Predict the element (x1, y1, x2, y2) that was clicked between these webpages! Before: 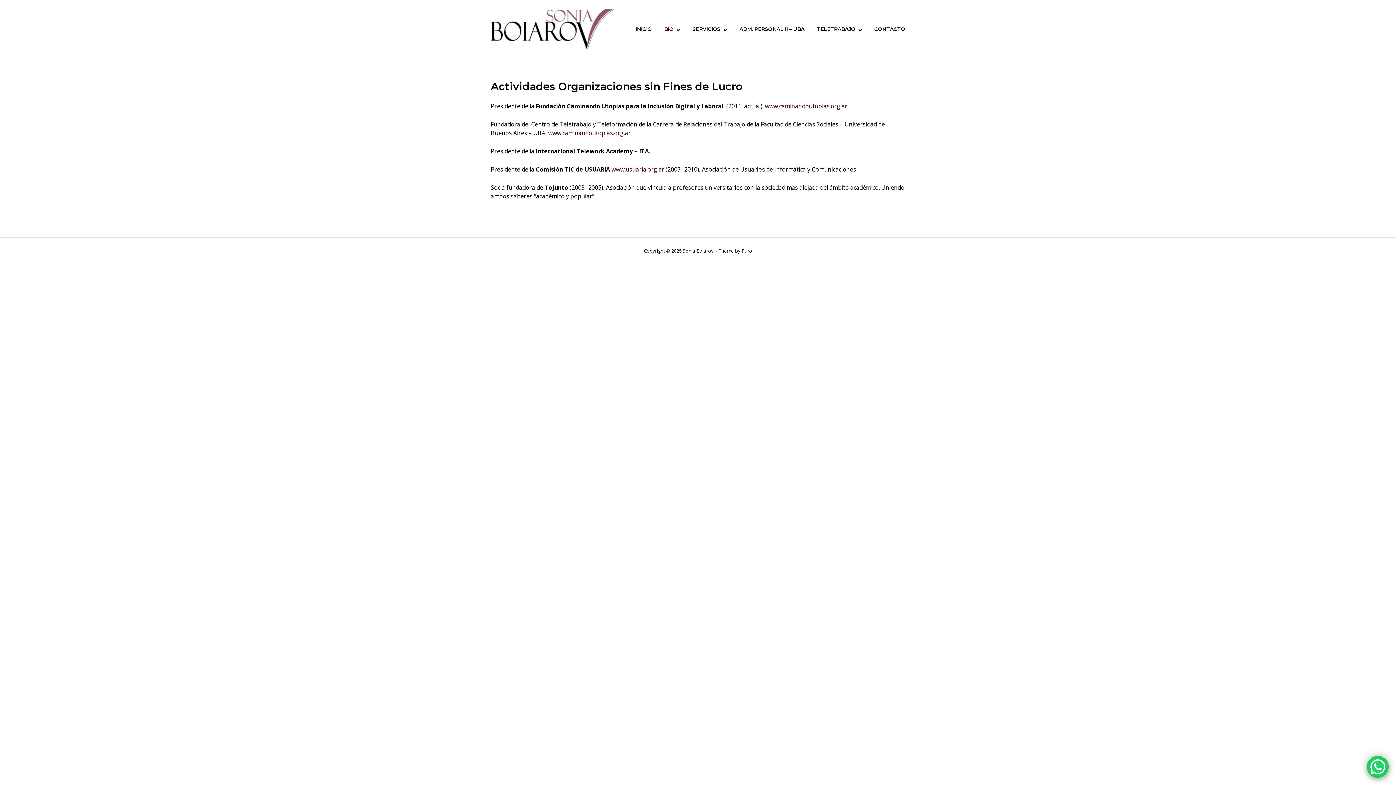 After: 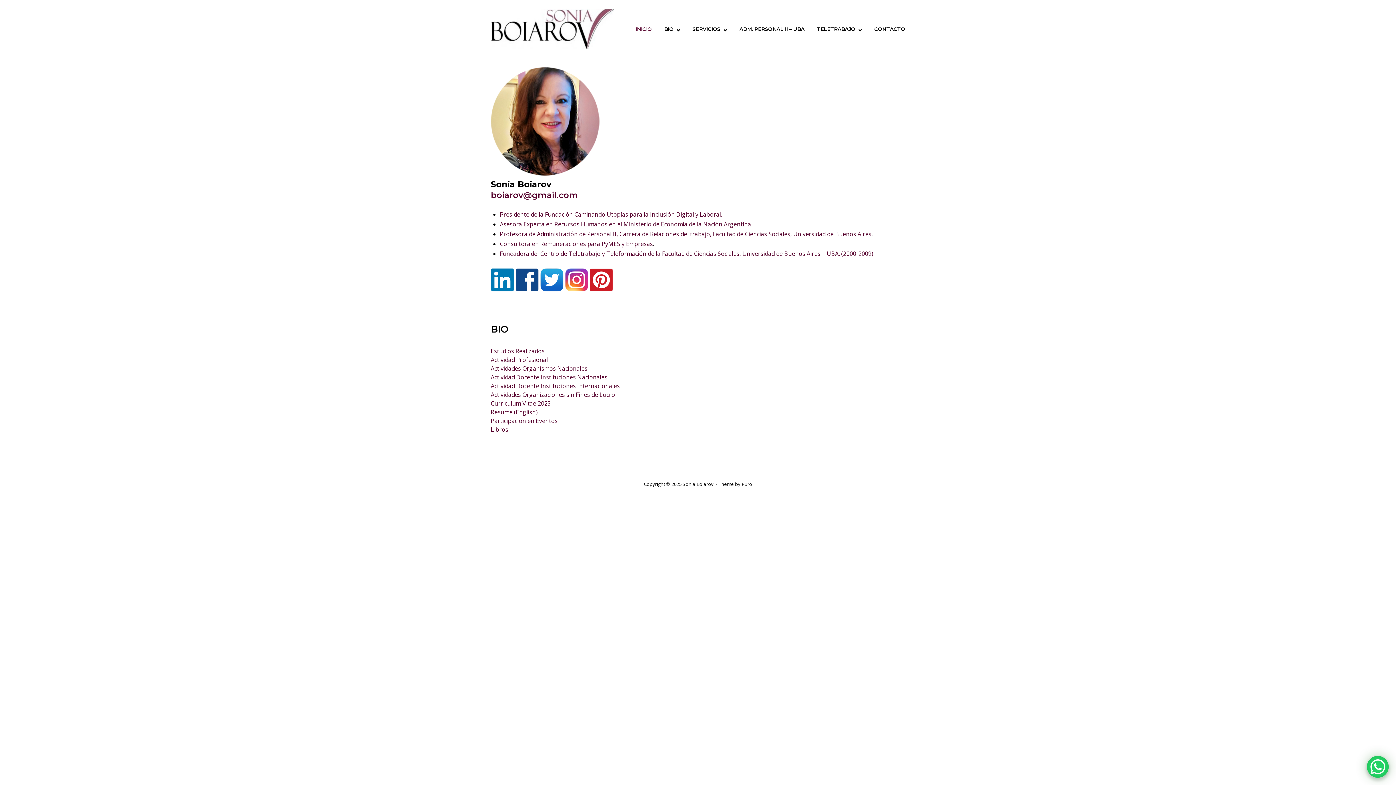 Action: bbox: (490, 24, 614, 32) label: Home